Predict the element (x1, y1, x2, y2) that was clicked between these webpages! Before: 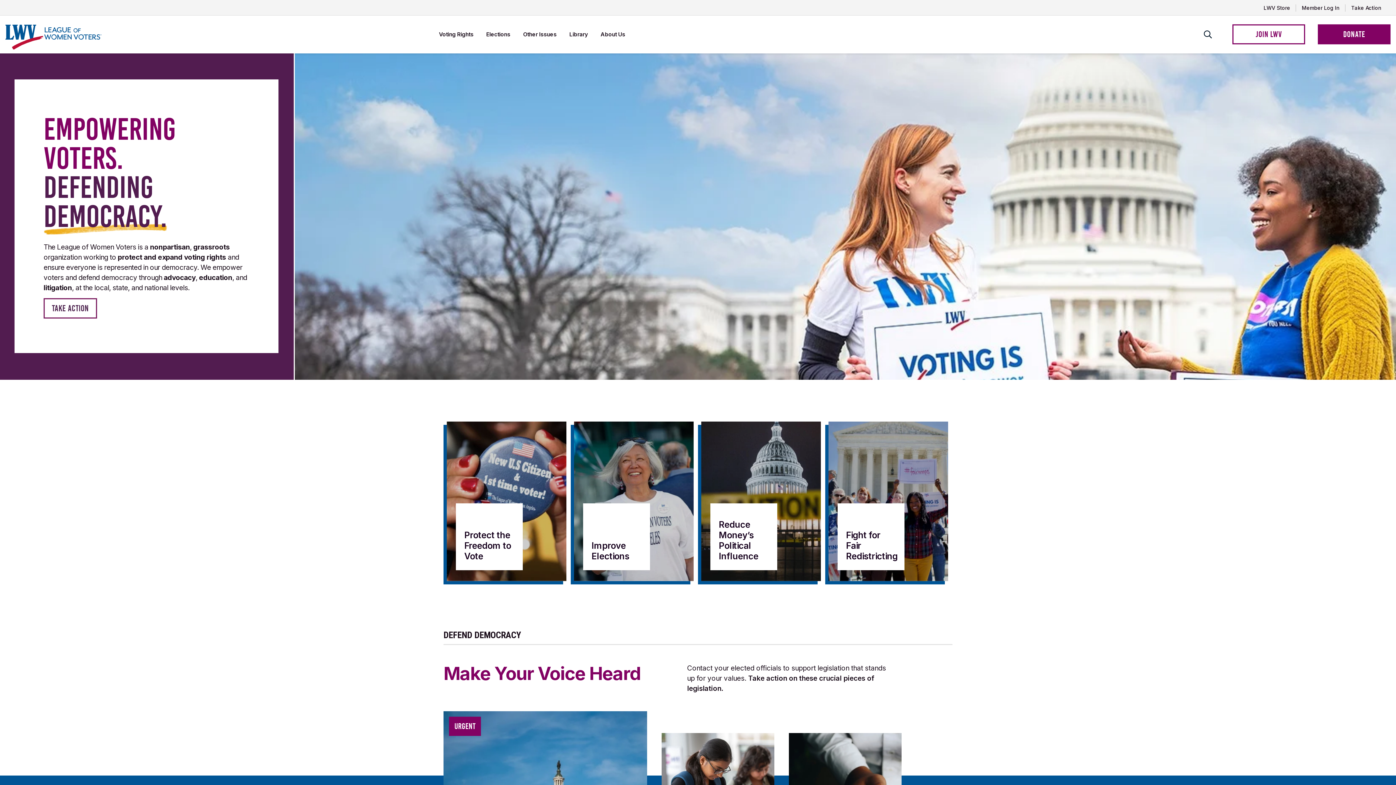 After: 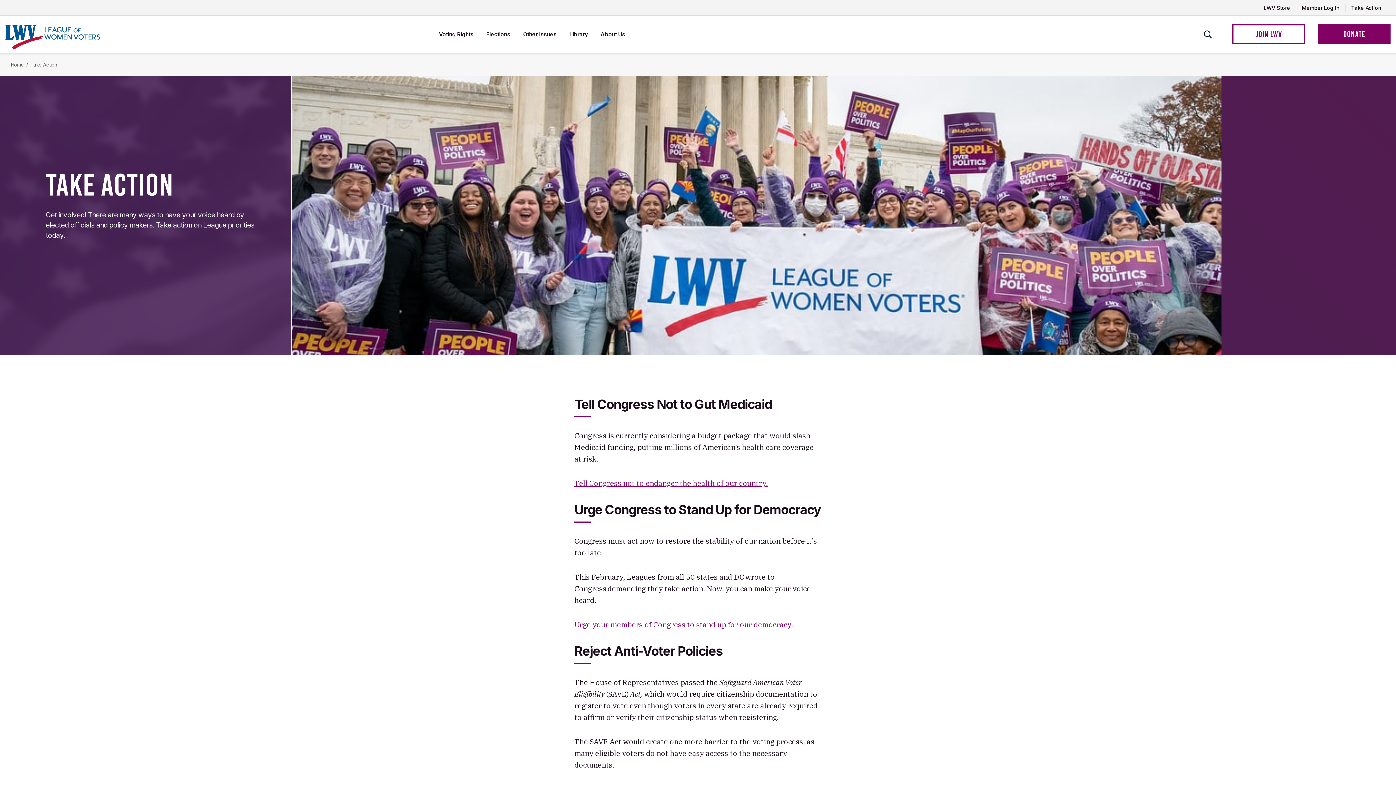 Action: bbox: (1345, 0, 1387, 15) label: Take Action